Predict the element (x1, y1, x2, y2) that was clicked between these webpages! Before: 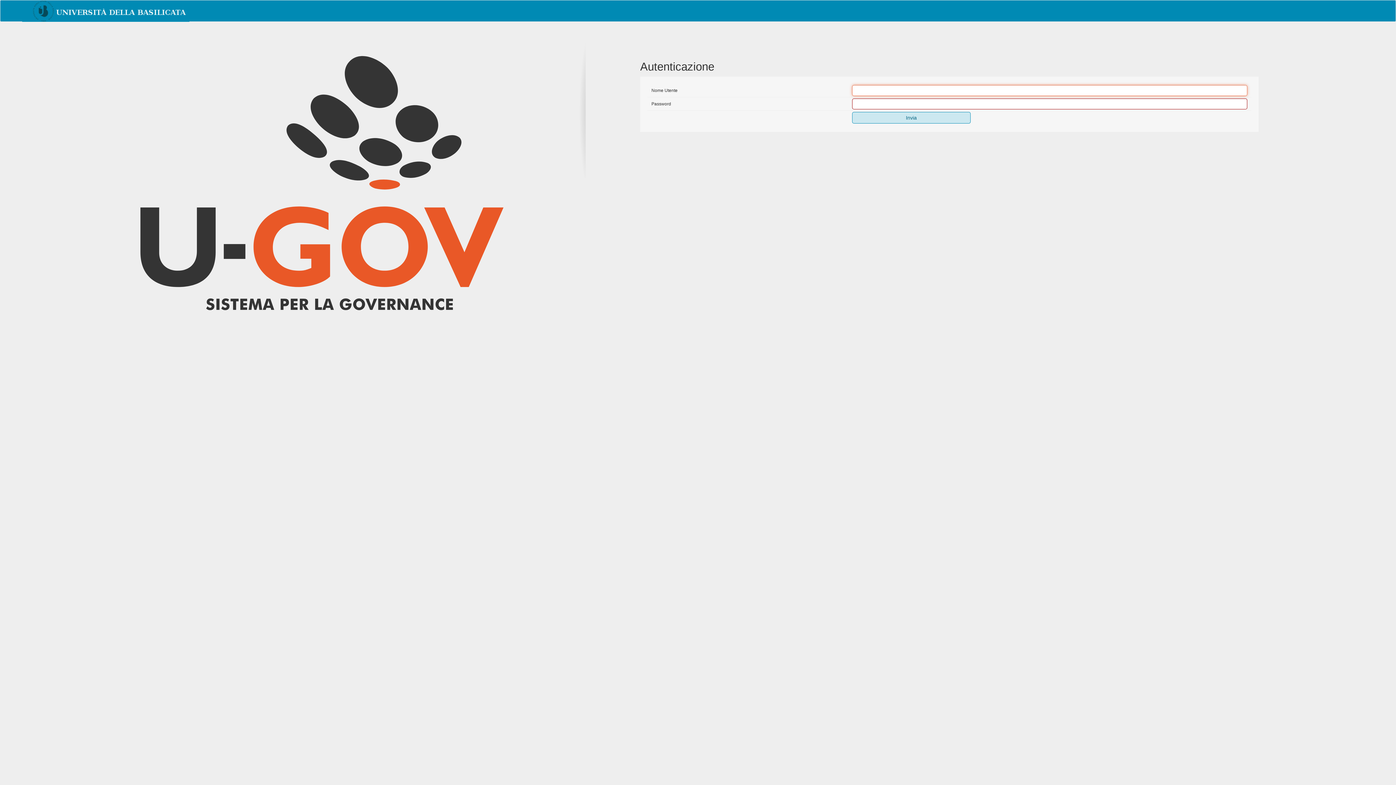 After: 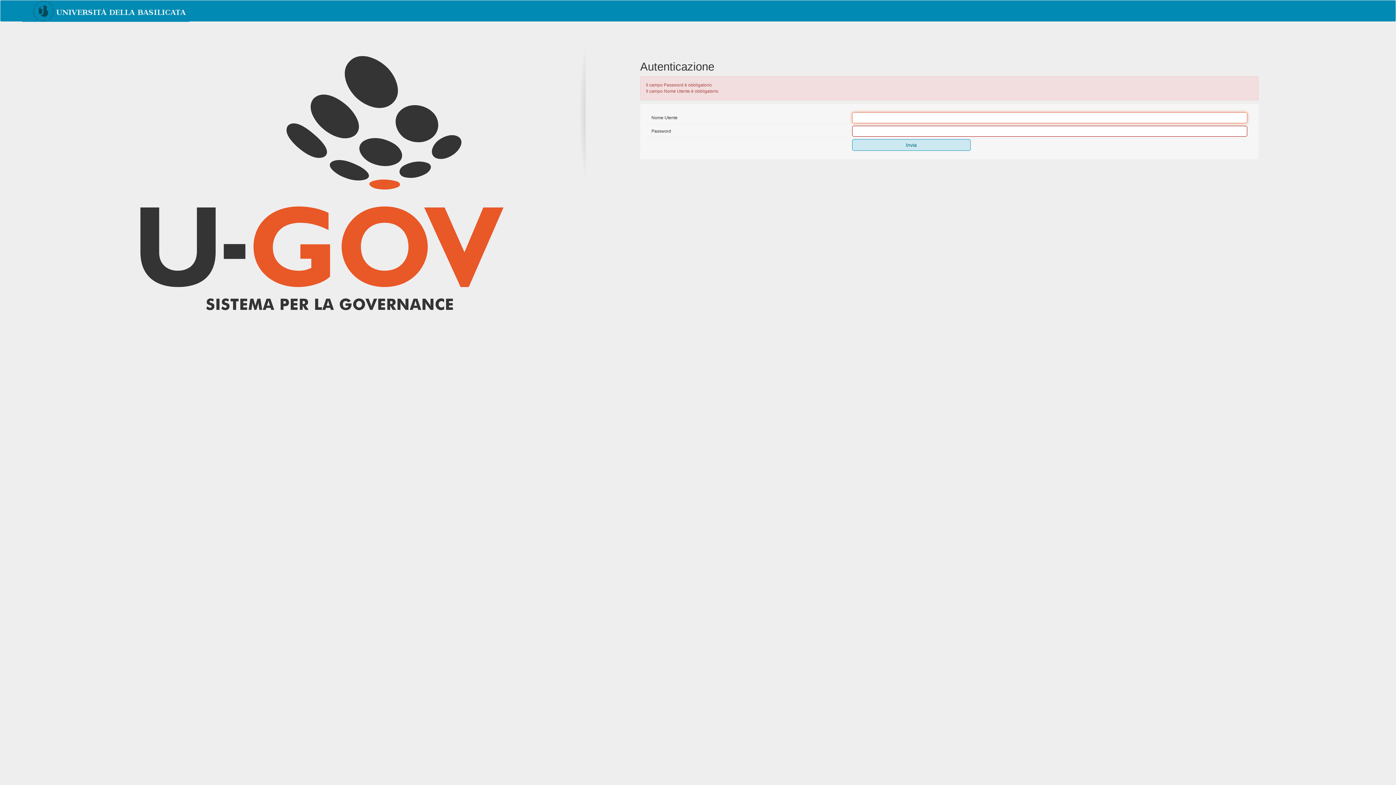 Action: label: Invia bbox: (852, 112, 970, 123)